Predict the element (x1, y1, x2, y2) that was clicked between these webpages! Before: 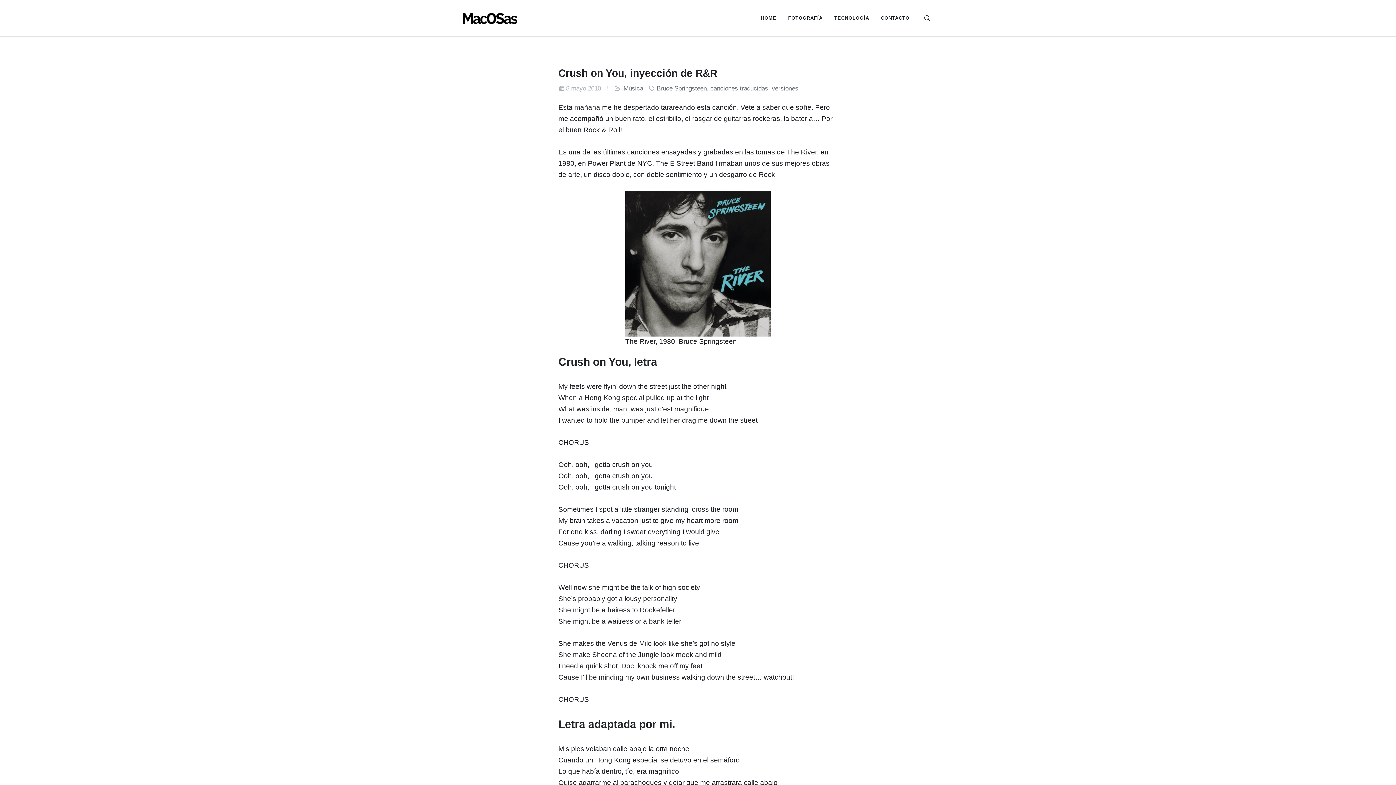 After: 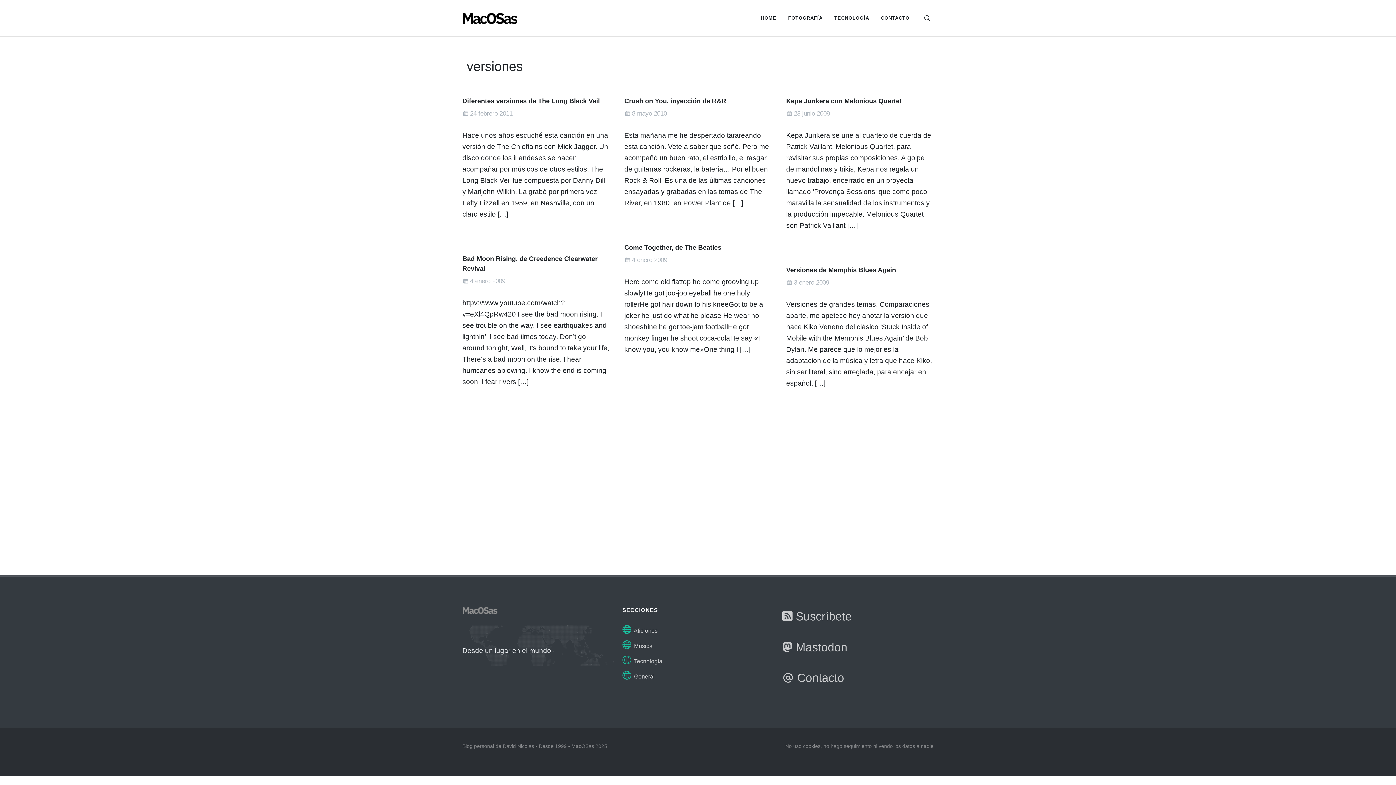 Action: bbox: (772, 84, 798, 92) label: versiones